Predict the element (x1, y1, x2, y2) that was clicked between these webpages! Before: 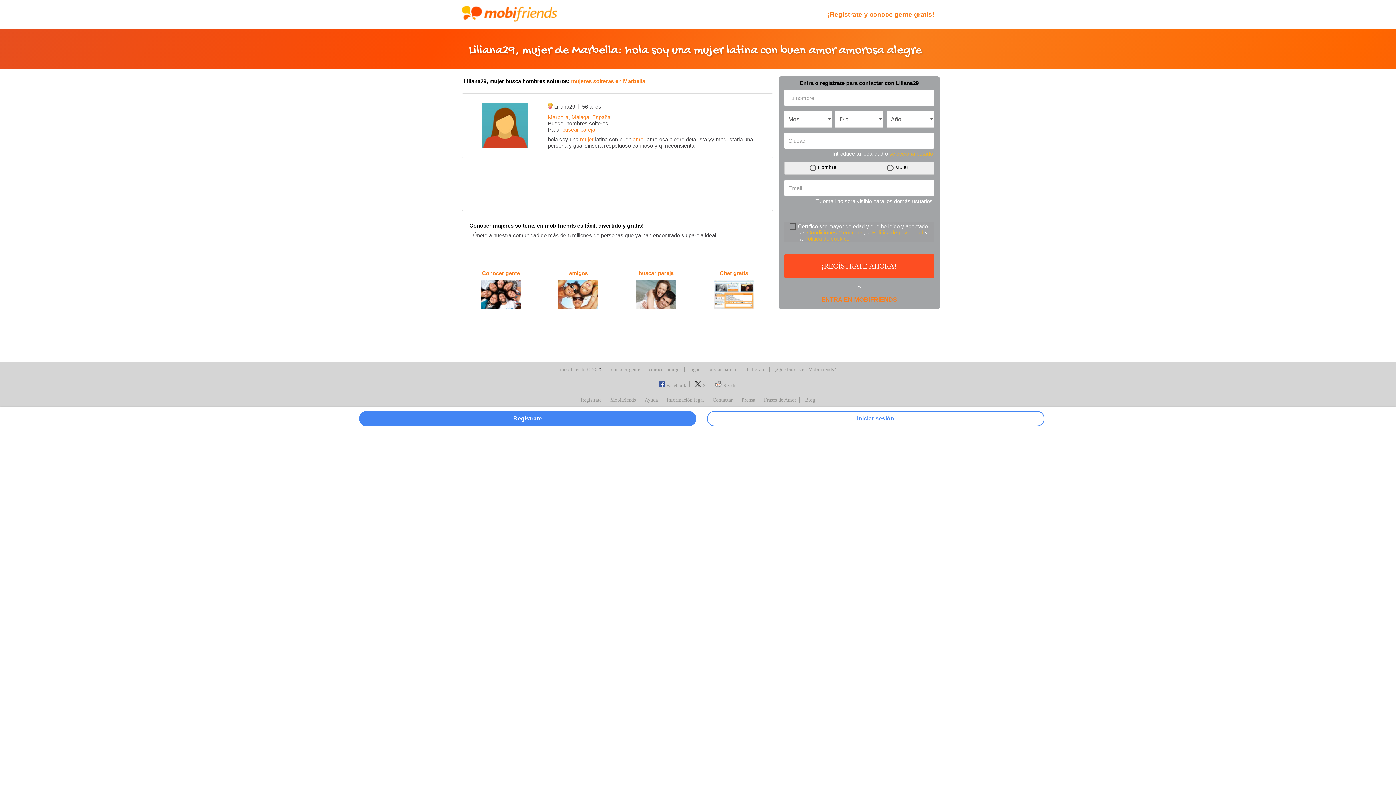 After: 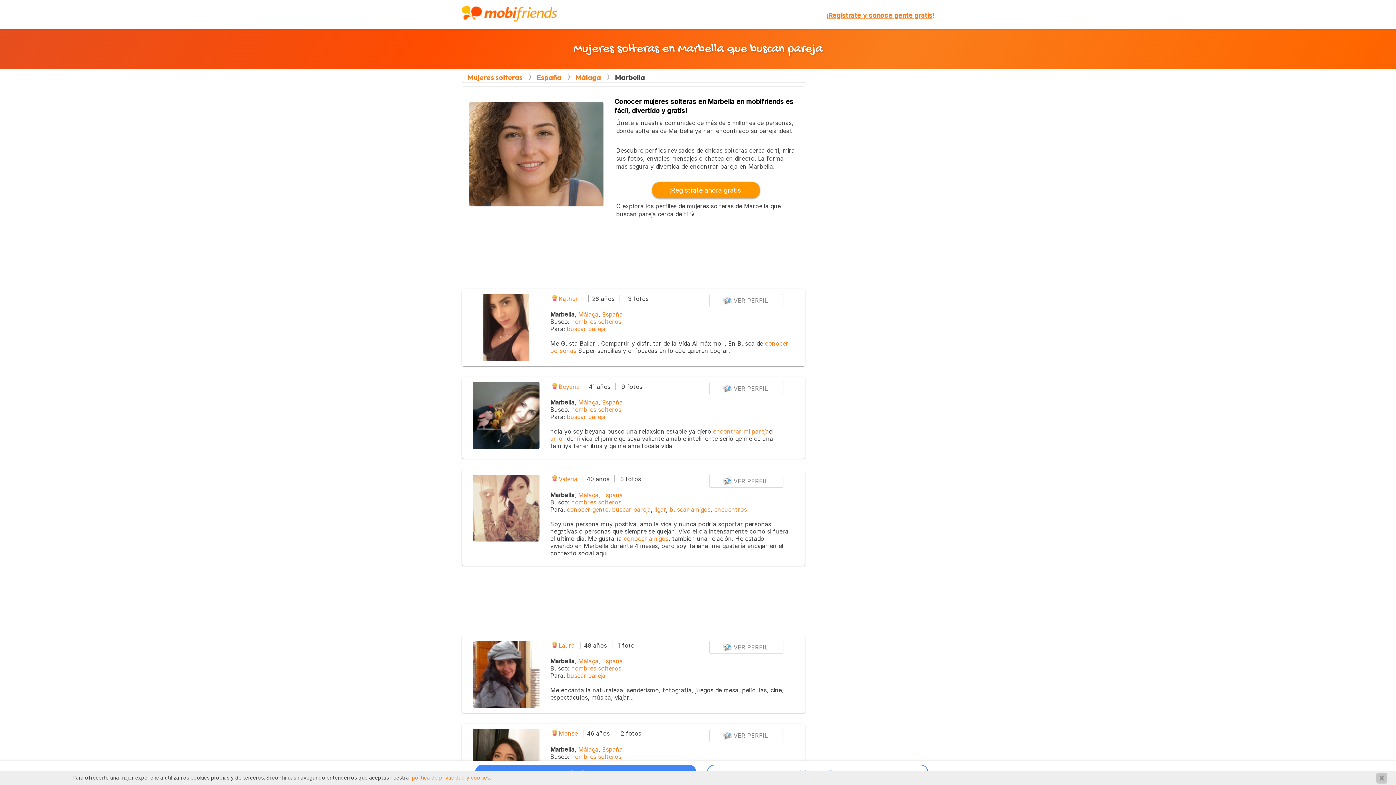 Action: label: mujeres solteras en Marbella bbox: (571, 78, 645, 84)